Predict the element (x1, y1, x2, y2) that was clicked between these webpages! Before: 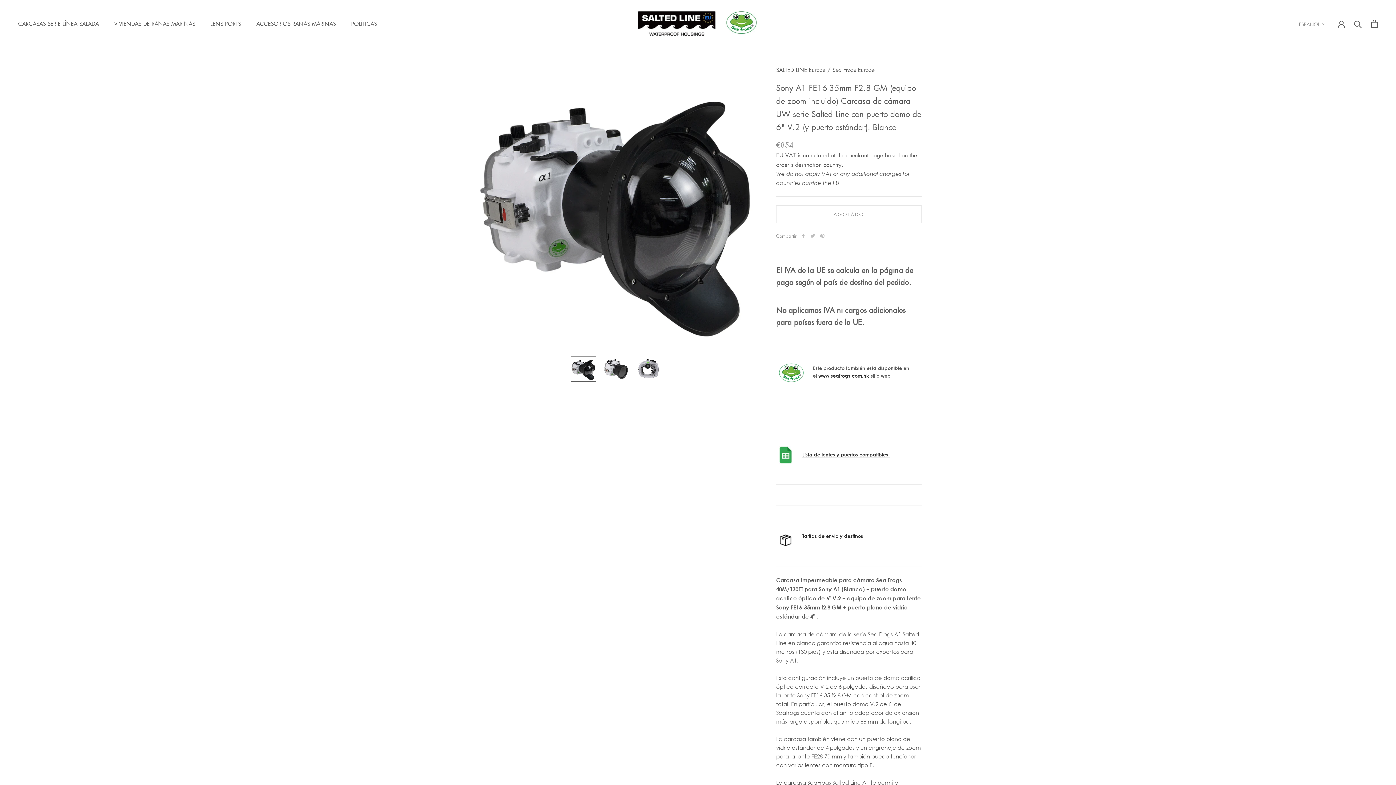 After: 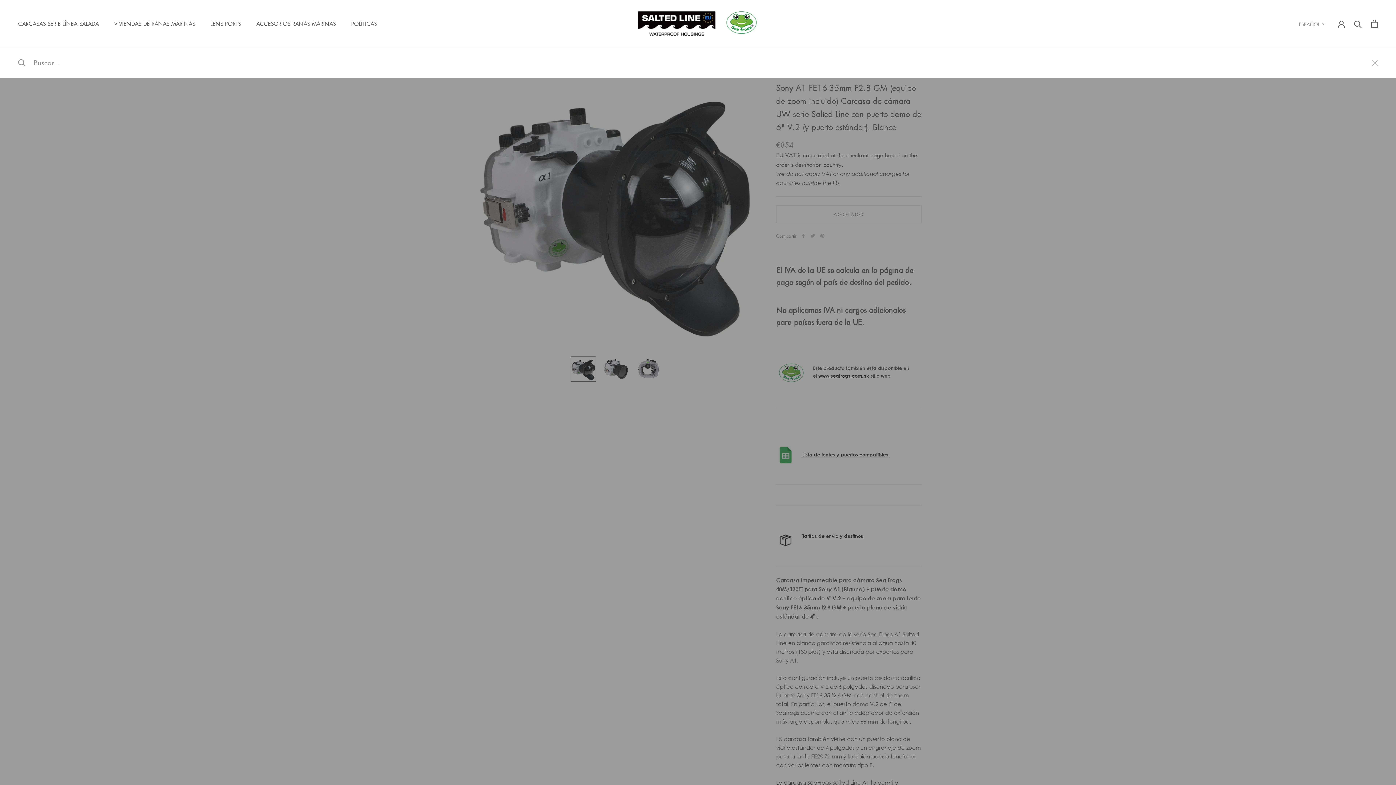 Action: bbox: (1354, 19, 1362, 27) label: Buscar